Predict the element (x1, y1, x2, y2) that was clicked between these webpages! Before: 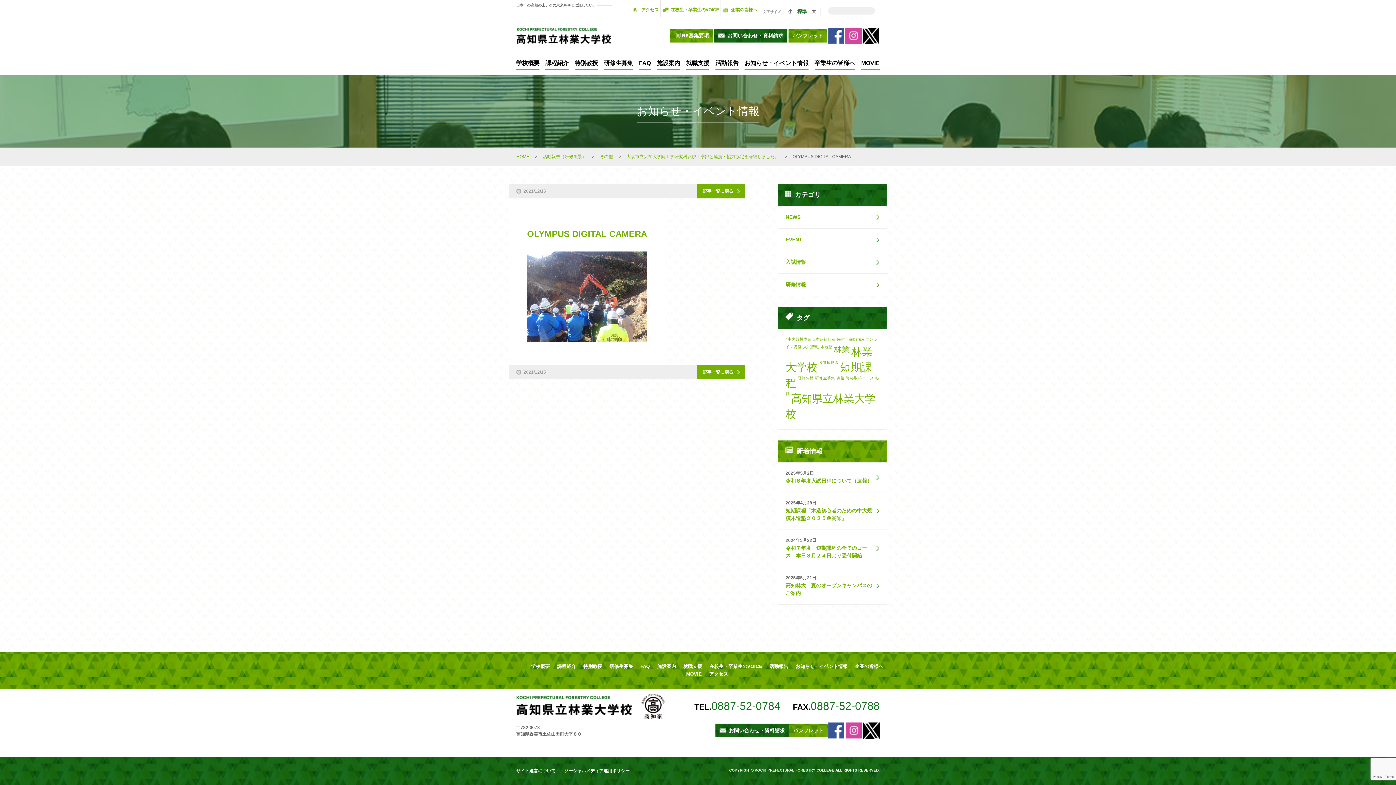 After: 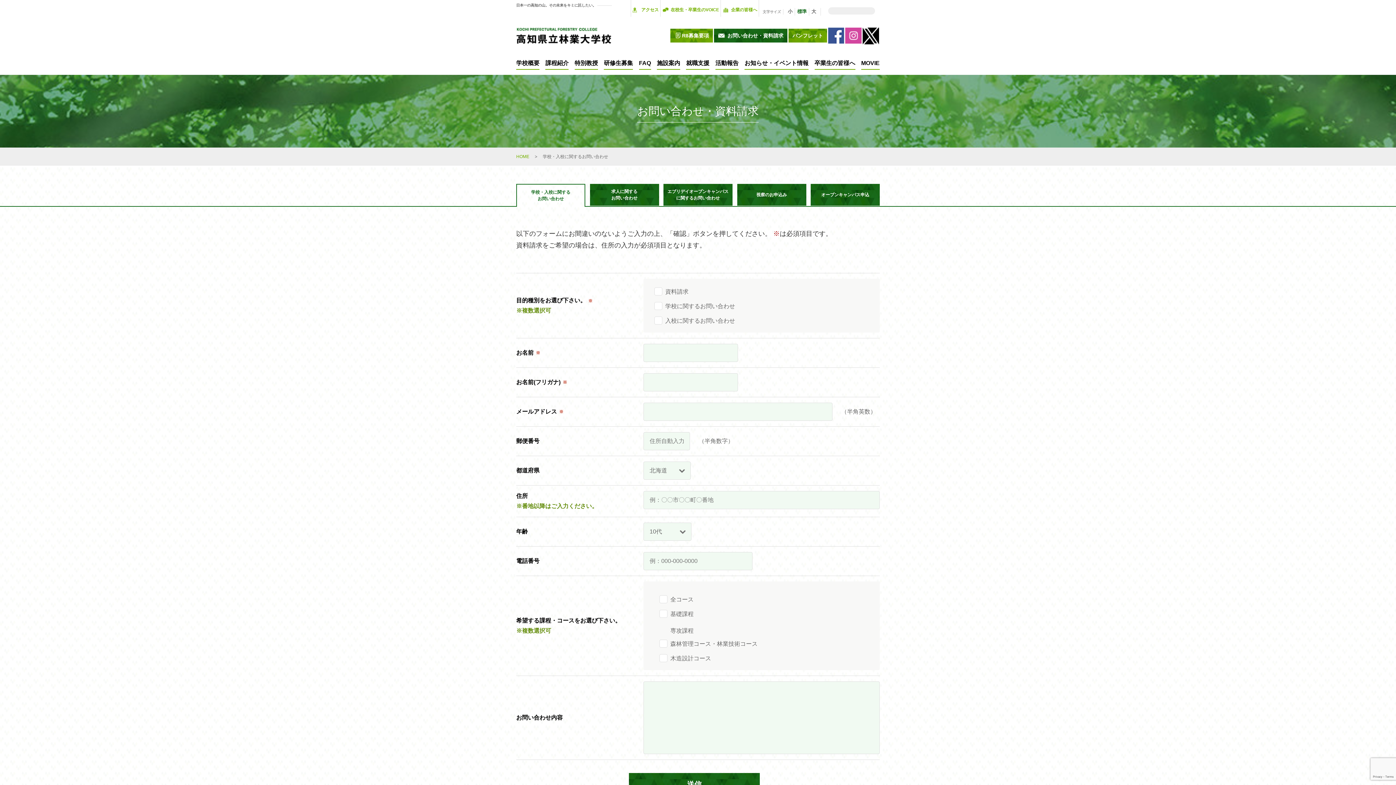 Action: label: お問い合わせ・資料請求 bbox: (715, 724, 789, 737)